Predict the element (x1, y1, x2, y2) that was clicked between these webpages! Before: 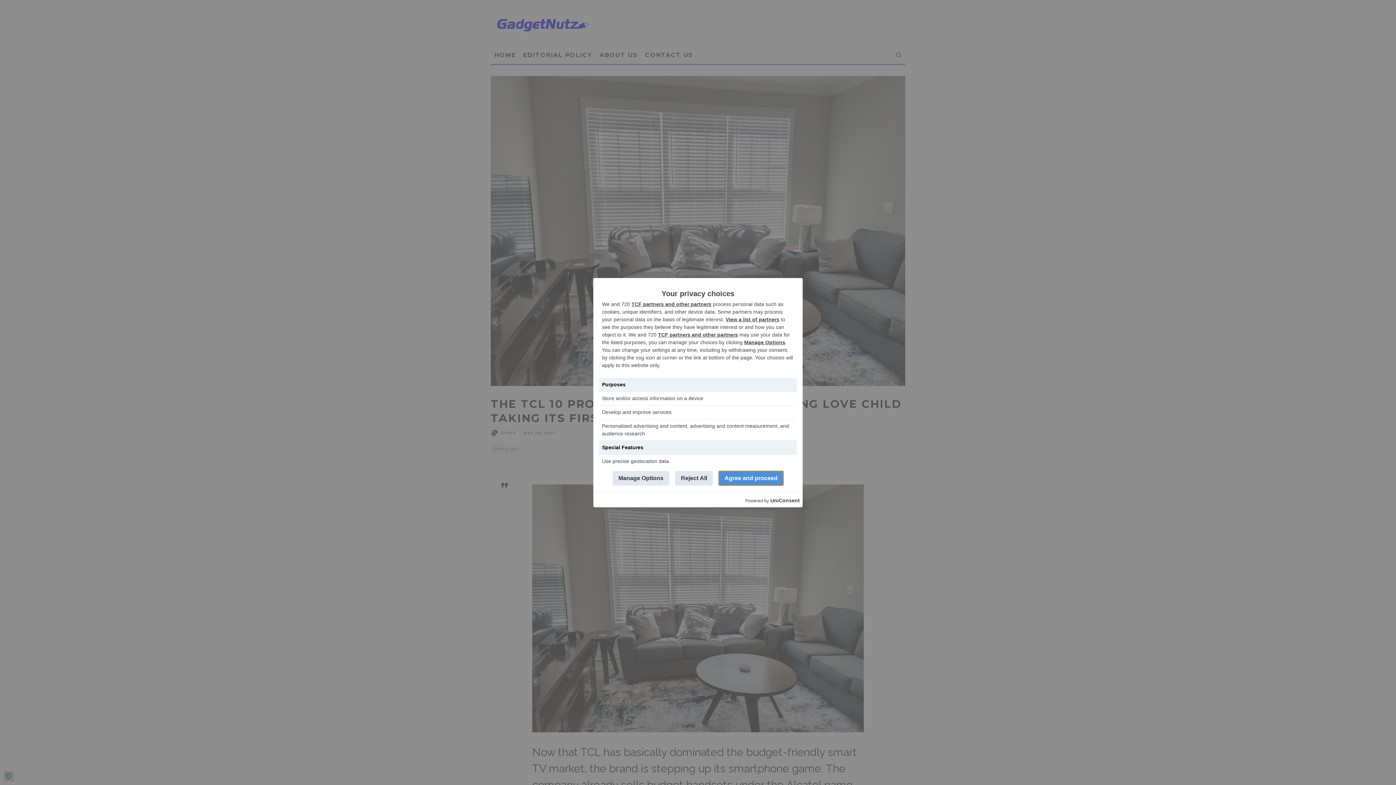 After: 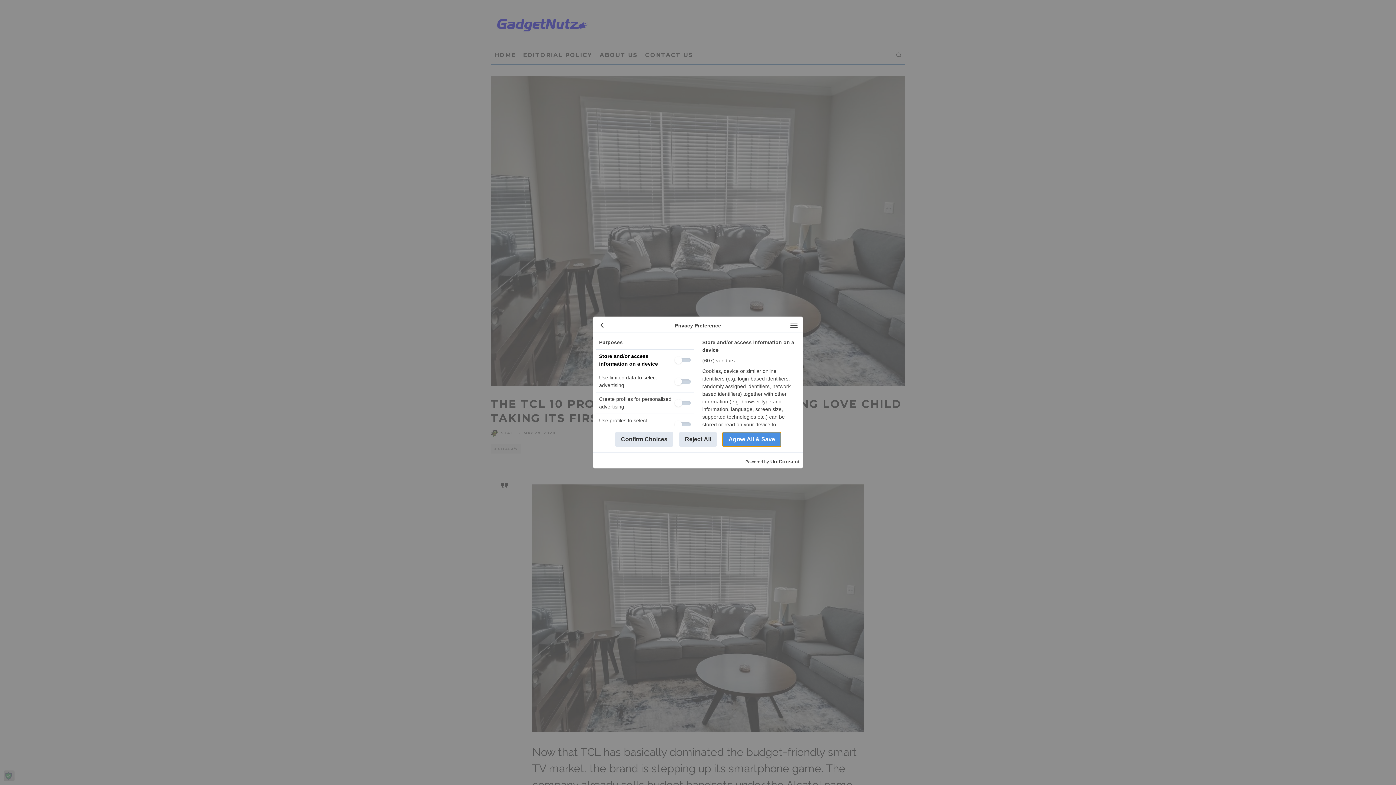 Action: label: Manage Options bbox: (744, 339, 785, 345)